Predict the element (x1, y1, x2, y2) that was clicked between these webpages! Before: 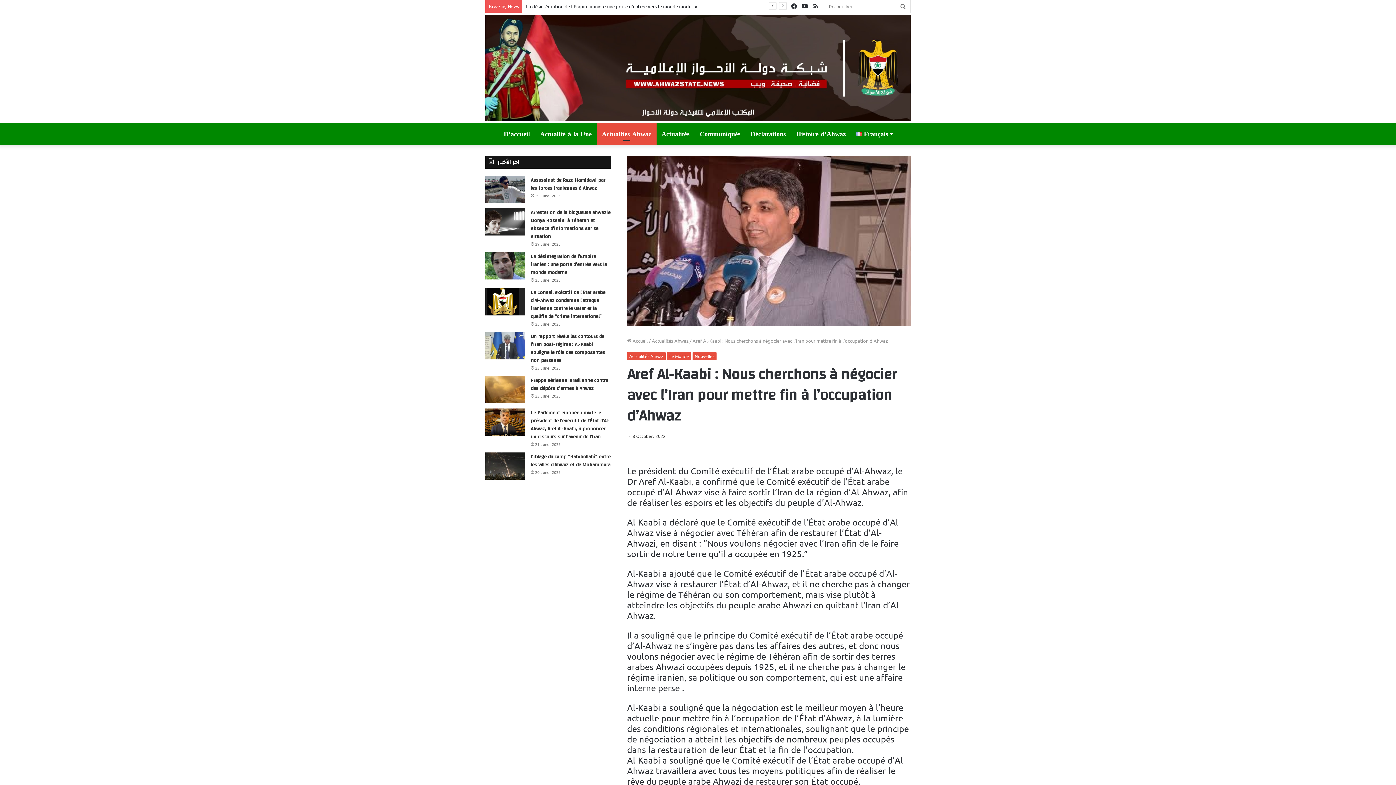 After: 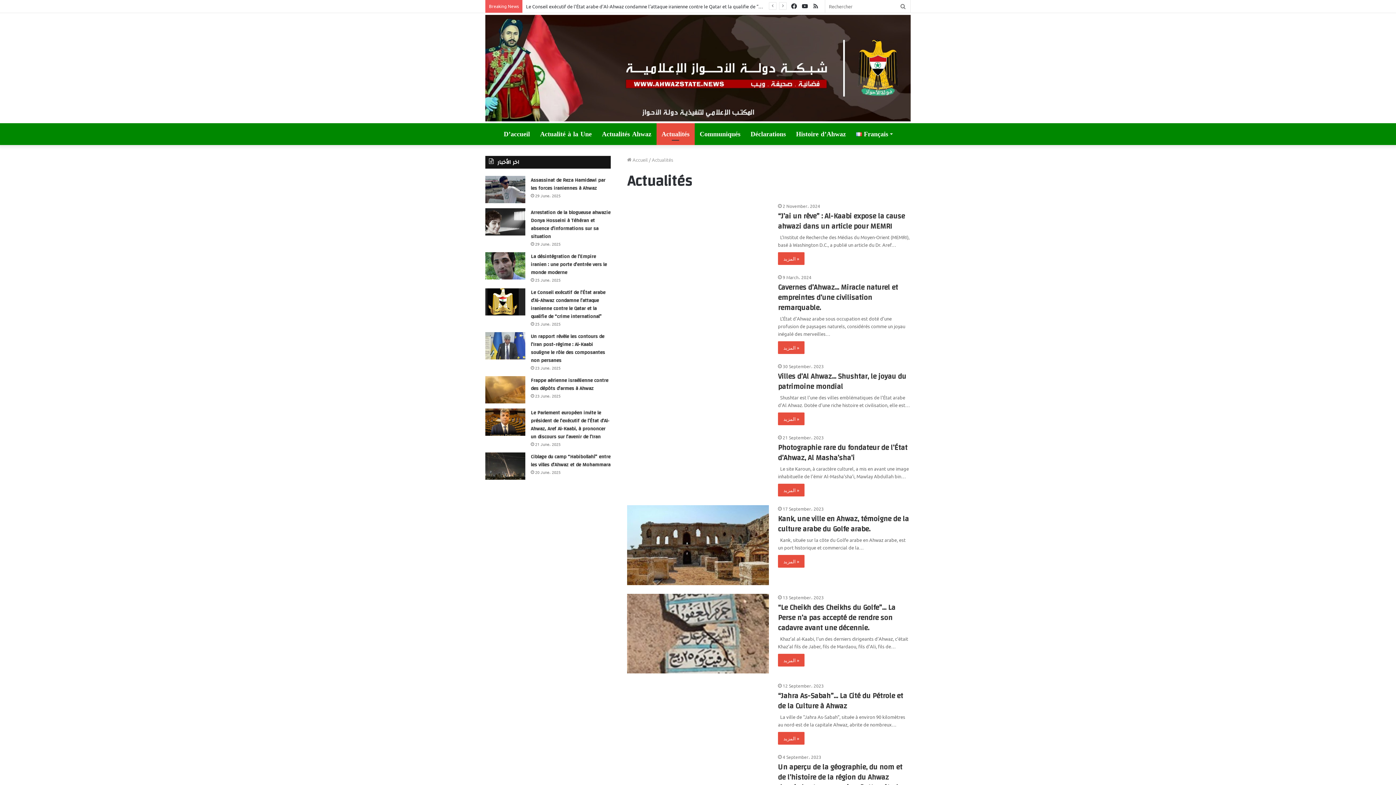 Action: bbox: (656, 123, 694, 144) label: Actualités